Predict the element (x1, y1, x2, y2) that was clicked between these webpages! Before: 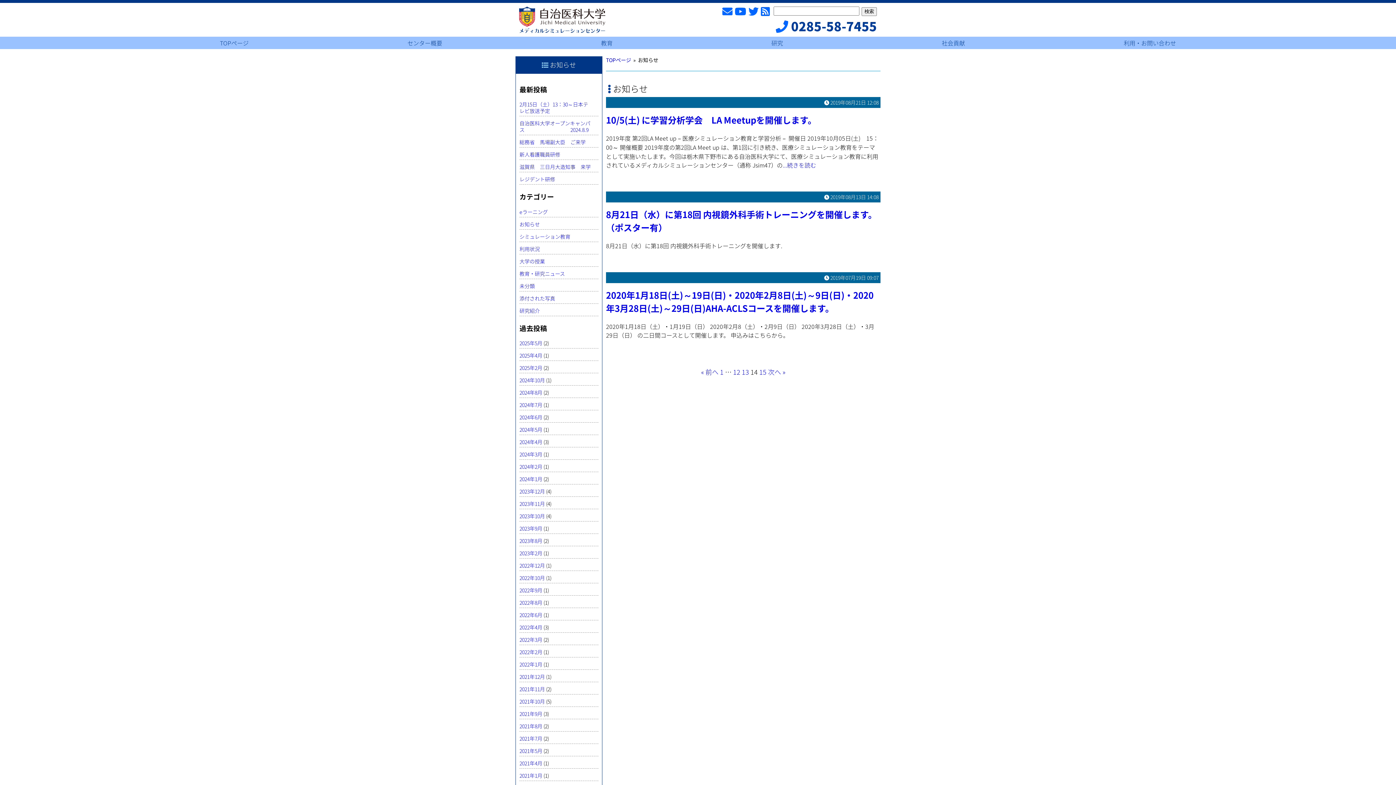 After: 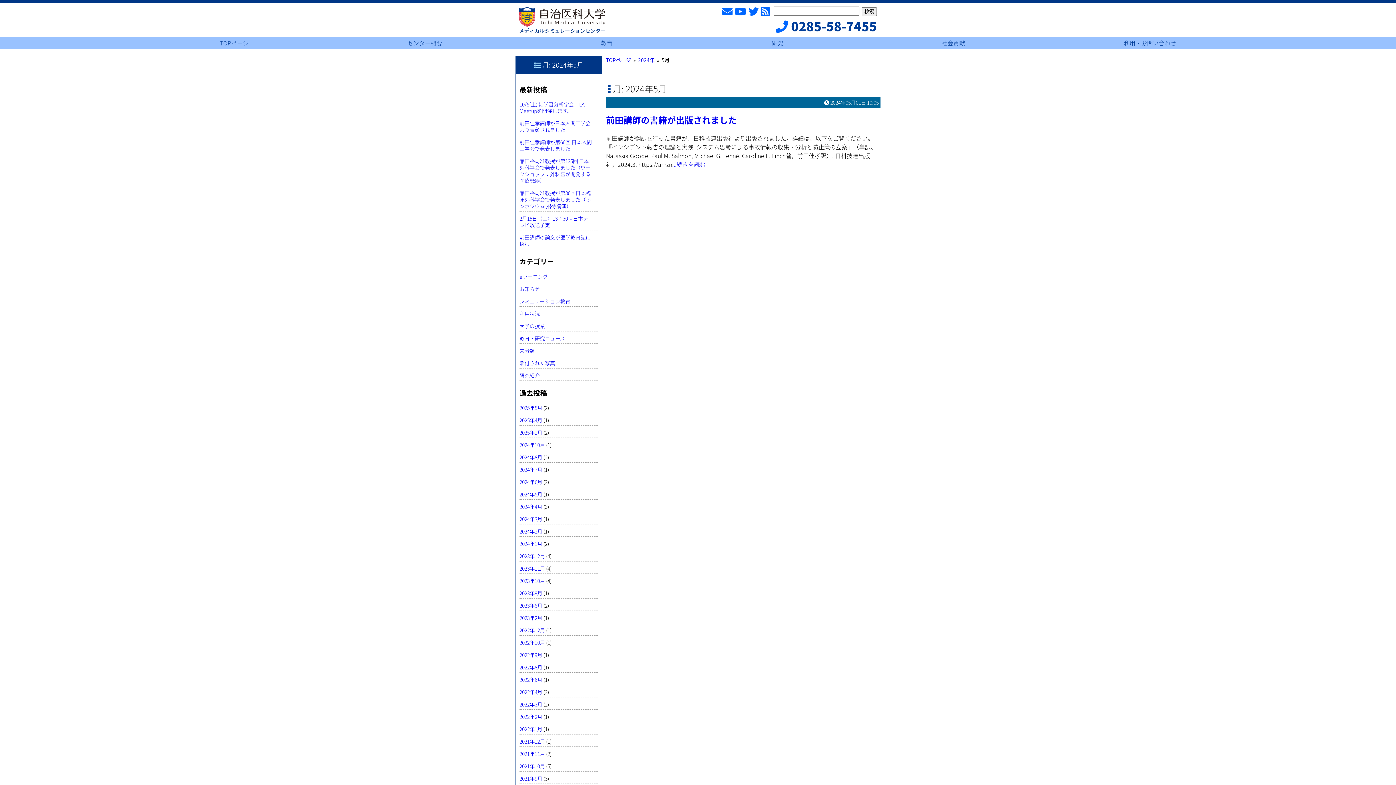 Action: label: 2024年5月 bbox: (519, 426, 542, 433)